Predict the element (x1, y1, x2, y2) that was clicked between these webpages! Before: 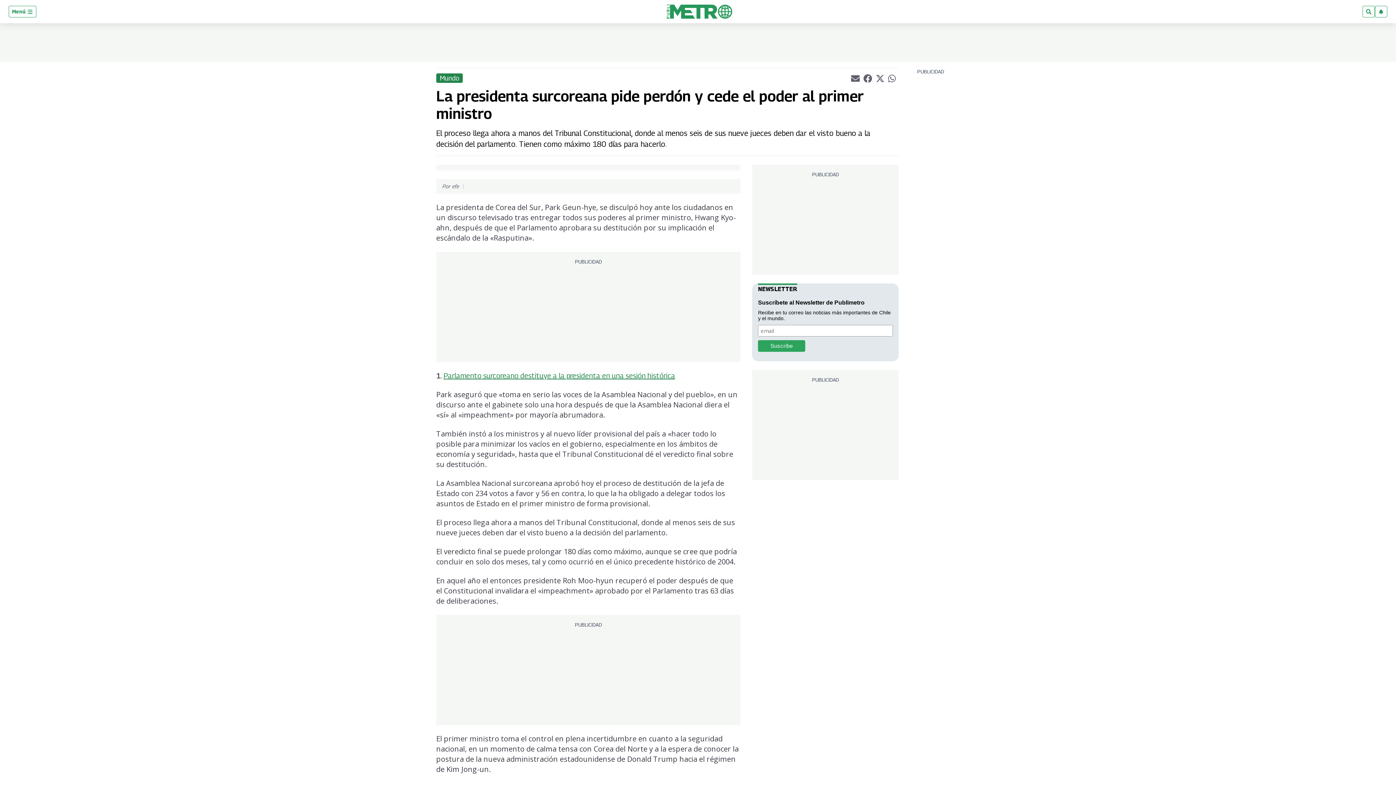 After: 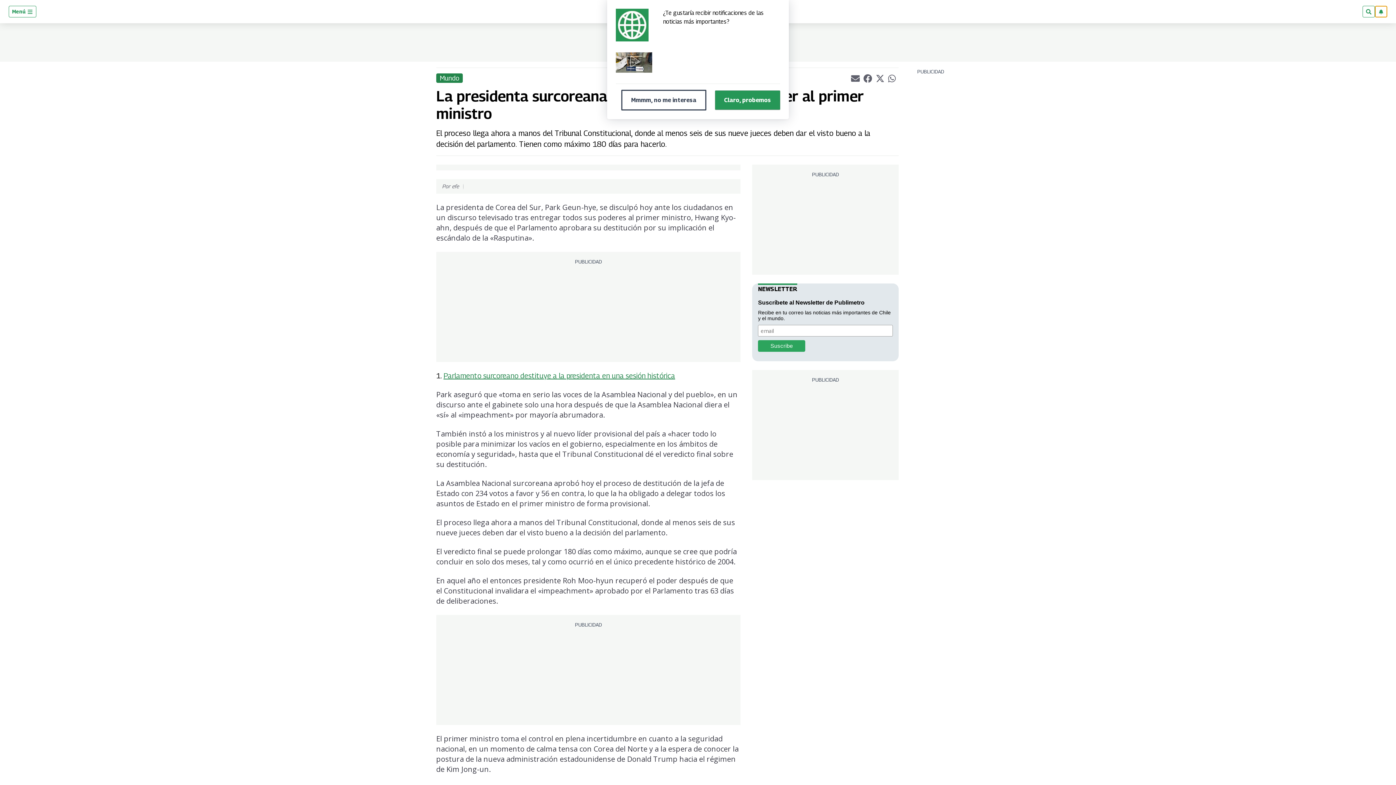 Action: bbox: (1375, 5, 1387, 17)